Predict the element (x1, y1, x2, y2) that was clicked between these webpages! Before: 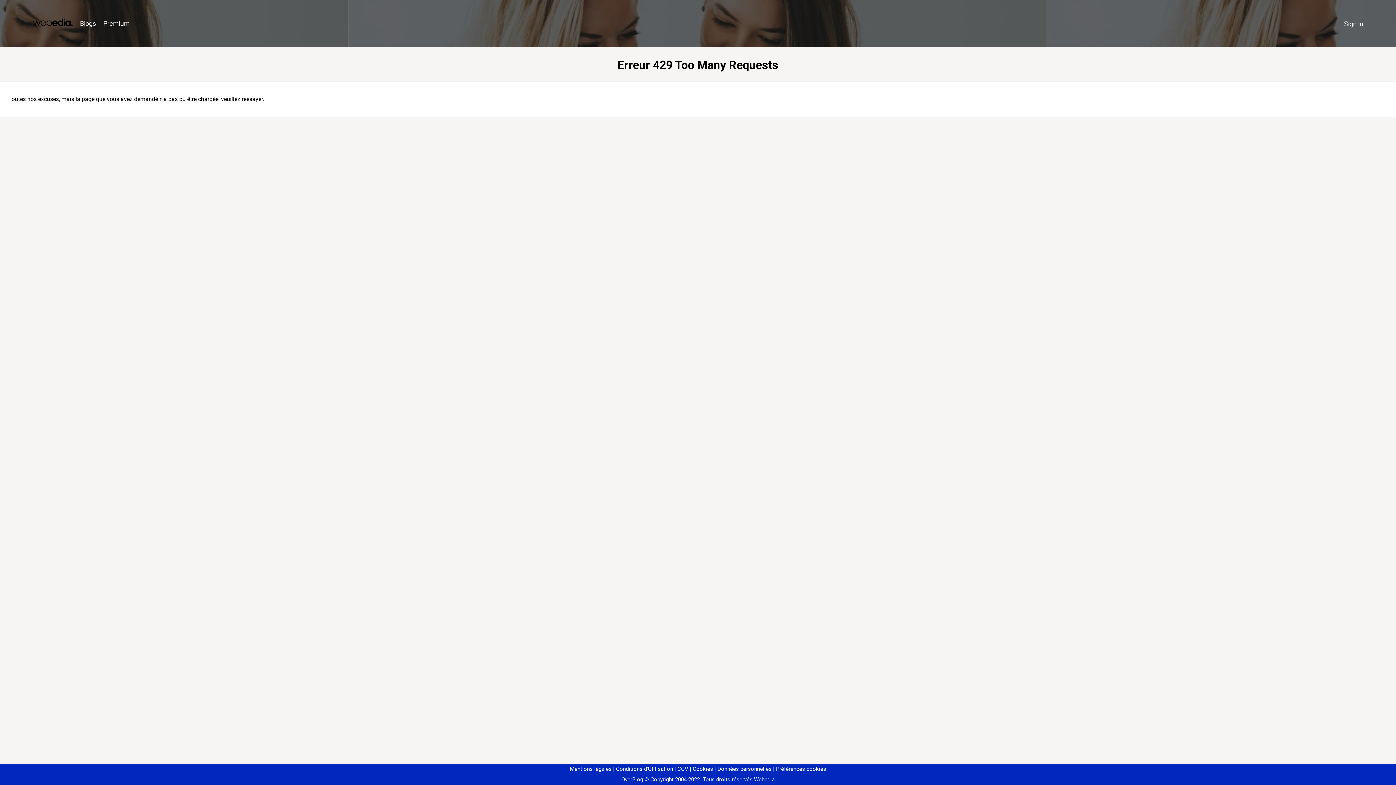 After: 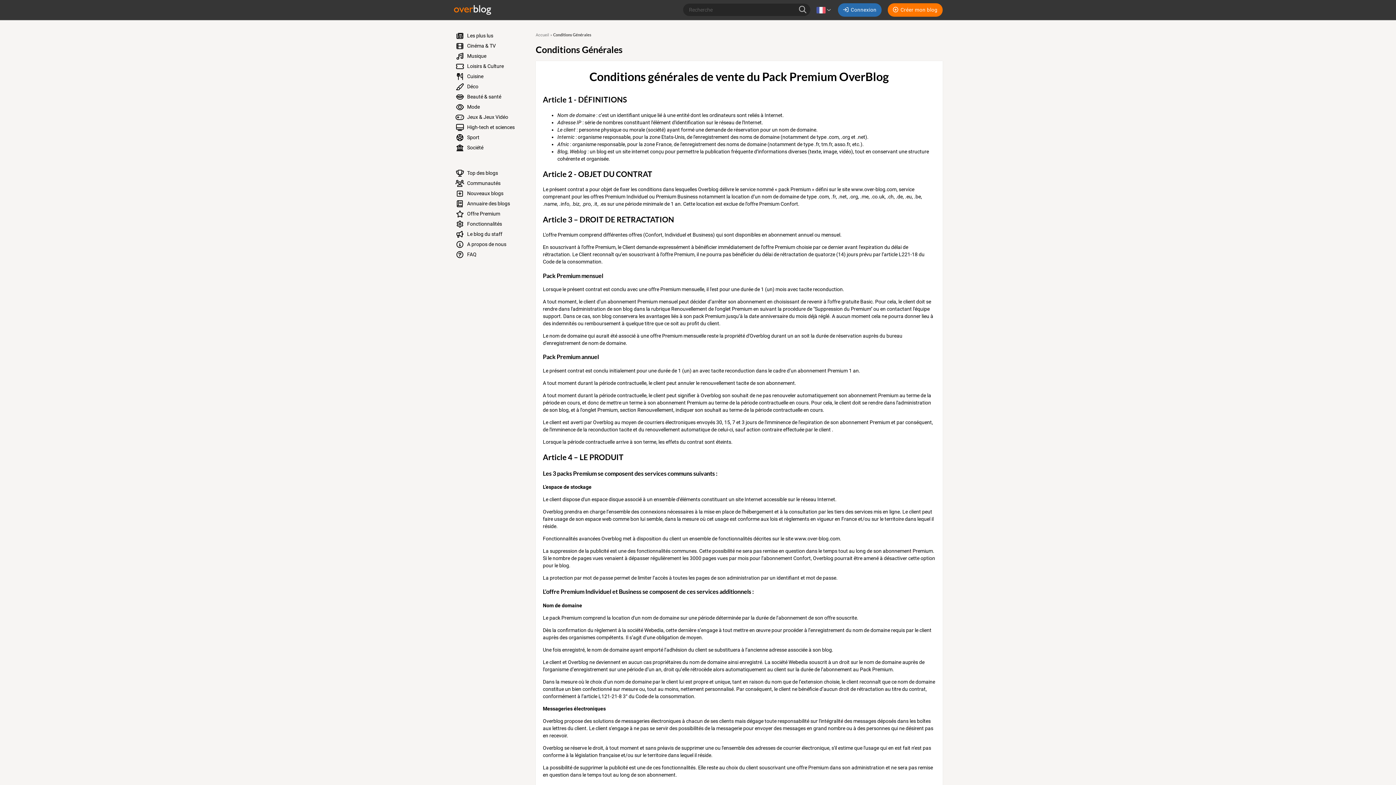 Action: label: CGV bbox: (674, 766, 688, 772)